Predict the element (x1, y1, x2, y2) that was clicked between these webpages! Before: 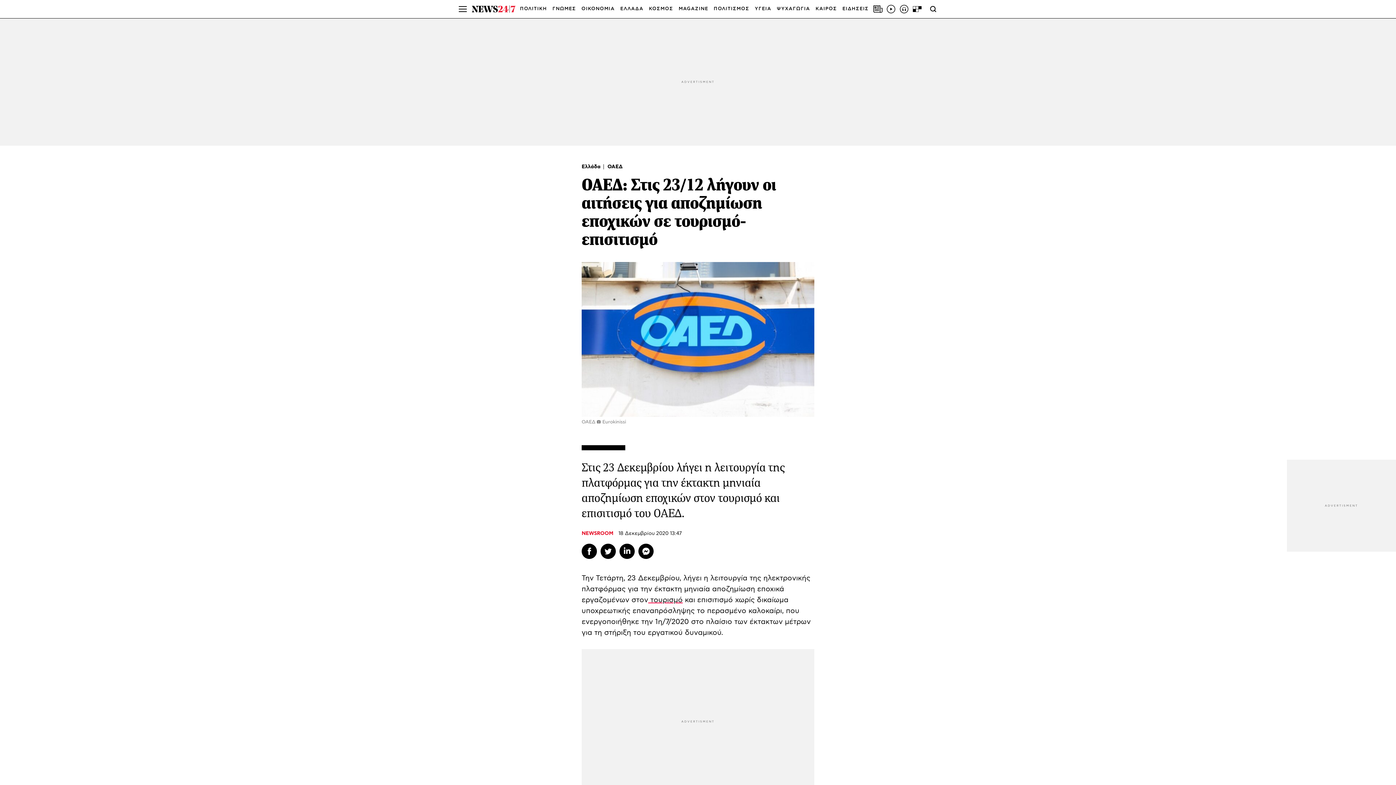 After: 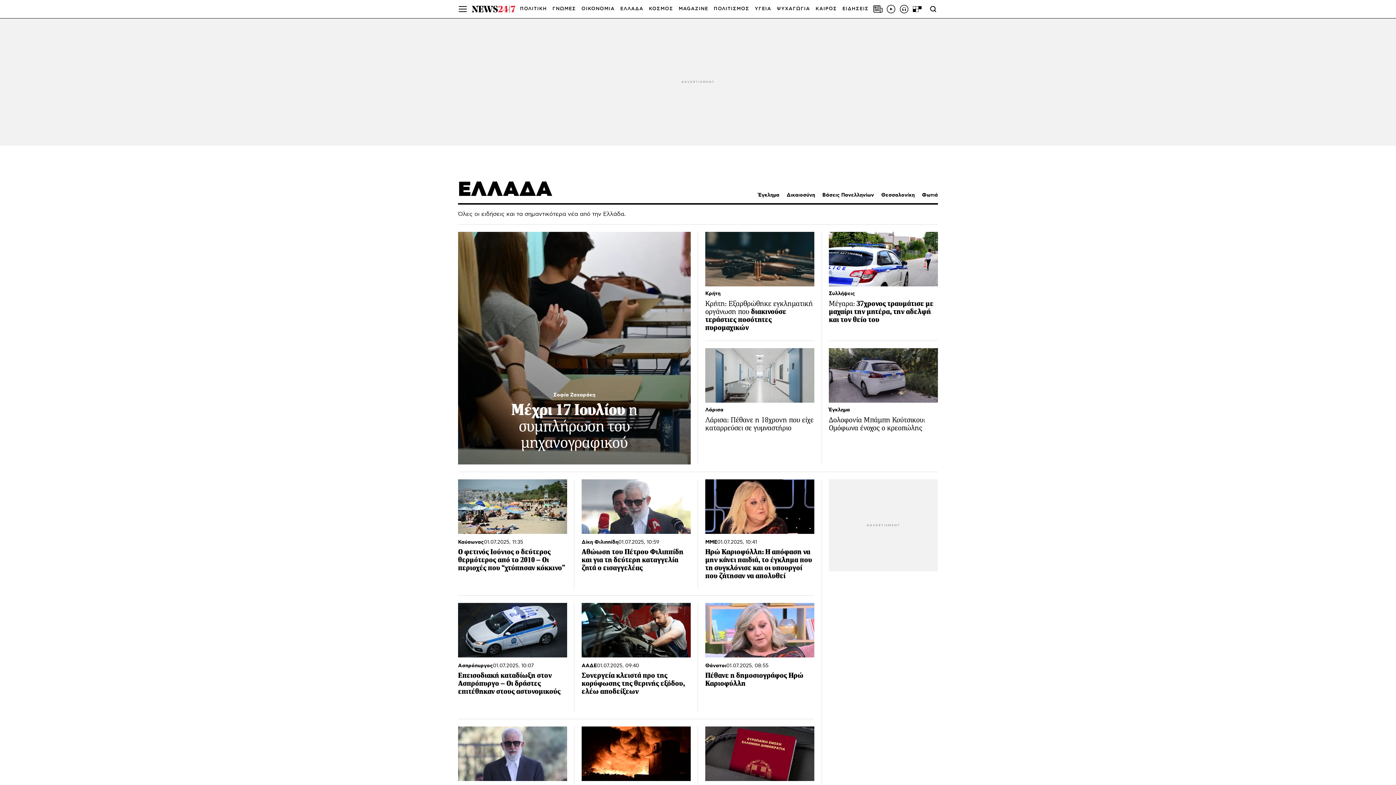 Action: bbox: (620, 0, 643, 18) label: ΕΛΛΑΔΑ